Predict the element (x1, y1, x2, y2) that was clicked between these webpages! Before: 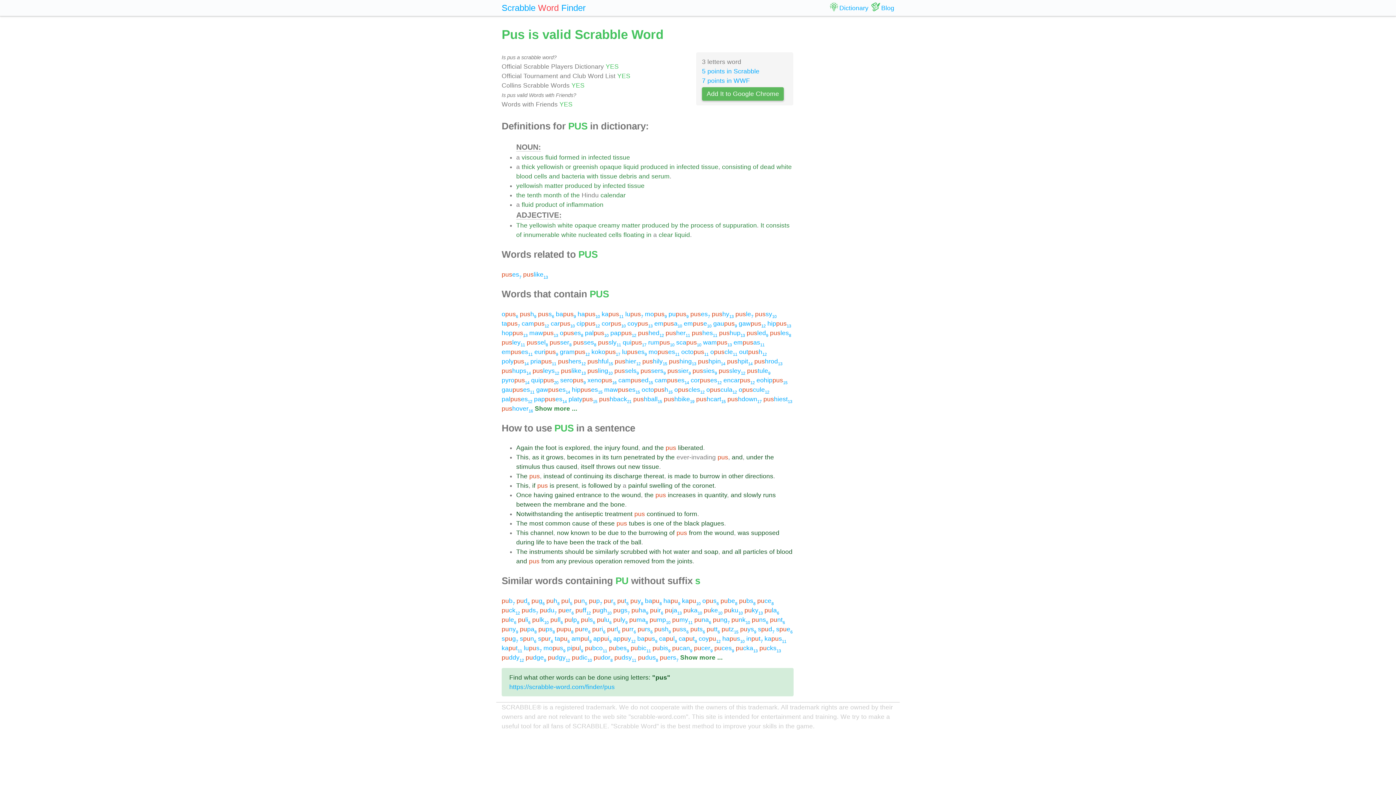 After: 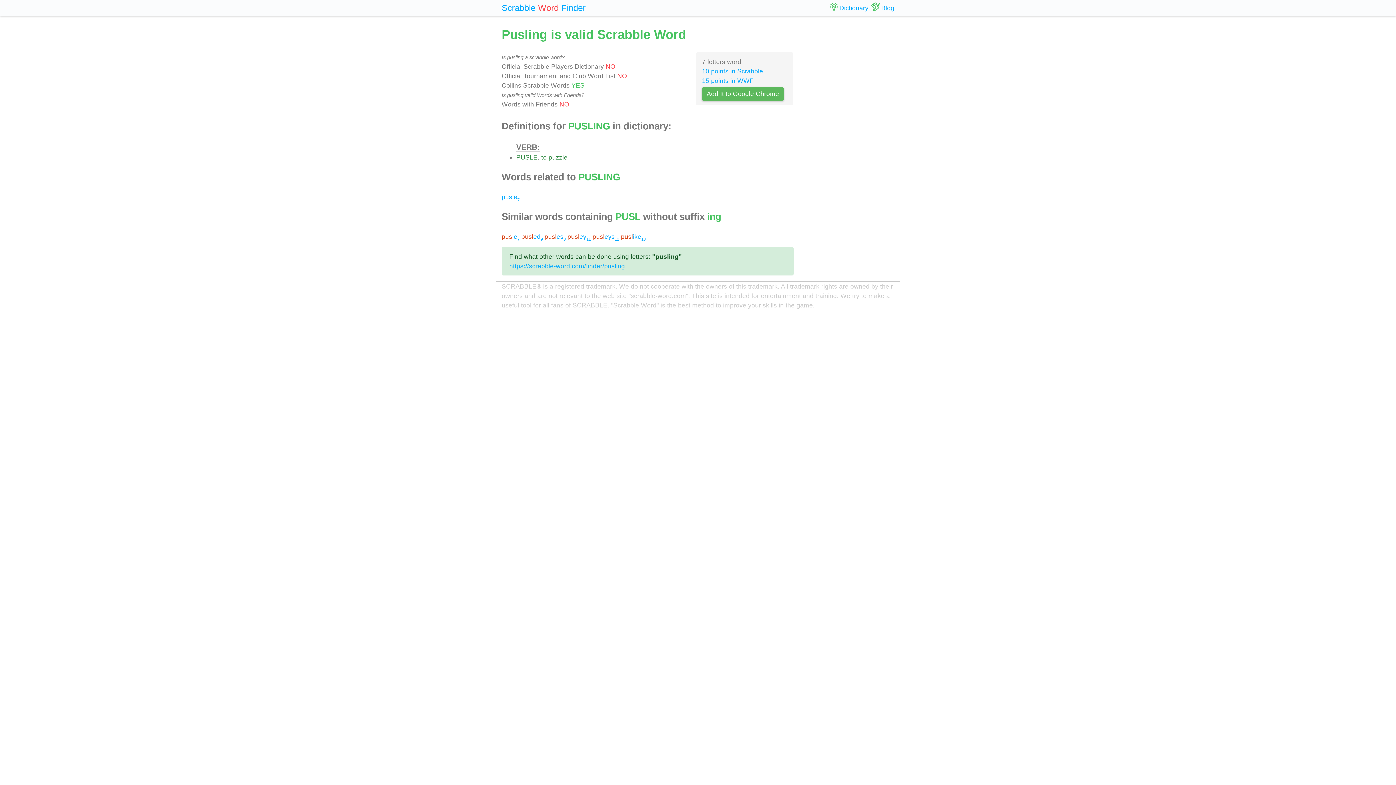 Action: bbox: (587, 367, 612, 374) label: pusling10